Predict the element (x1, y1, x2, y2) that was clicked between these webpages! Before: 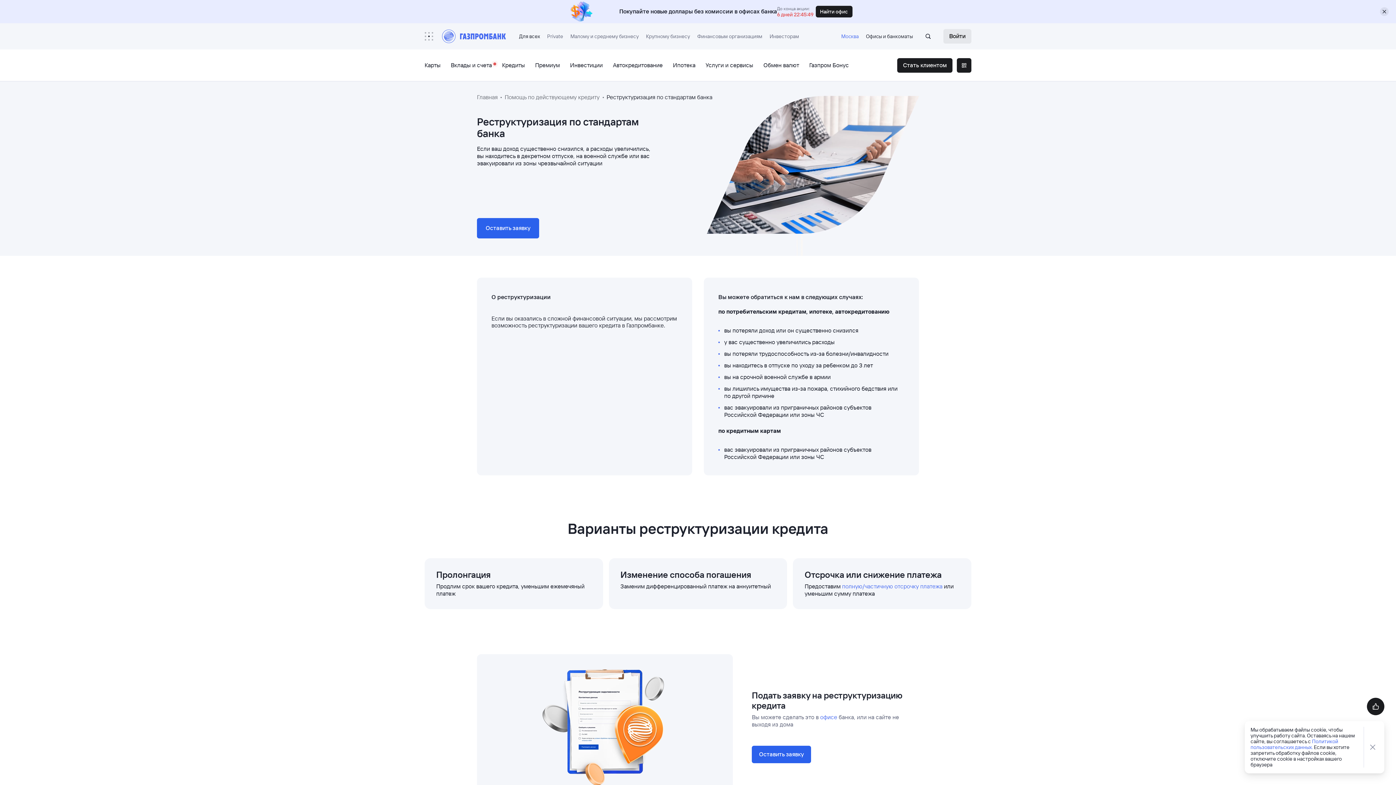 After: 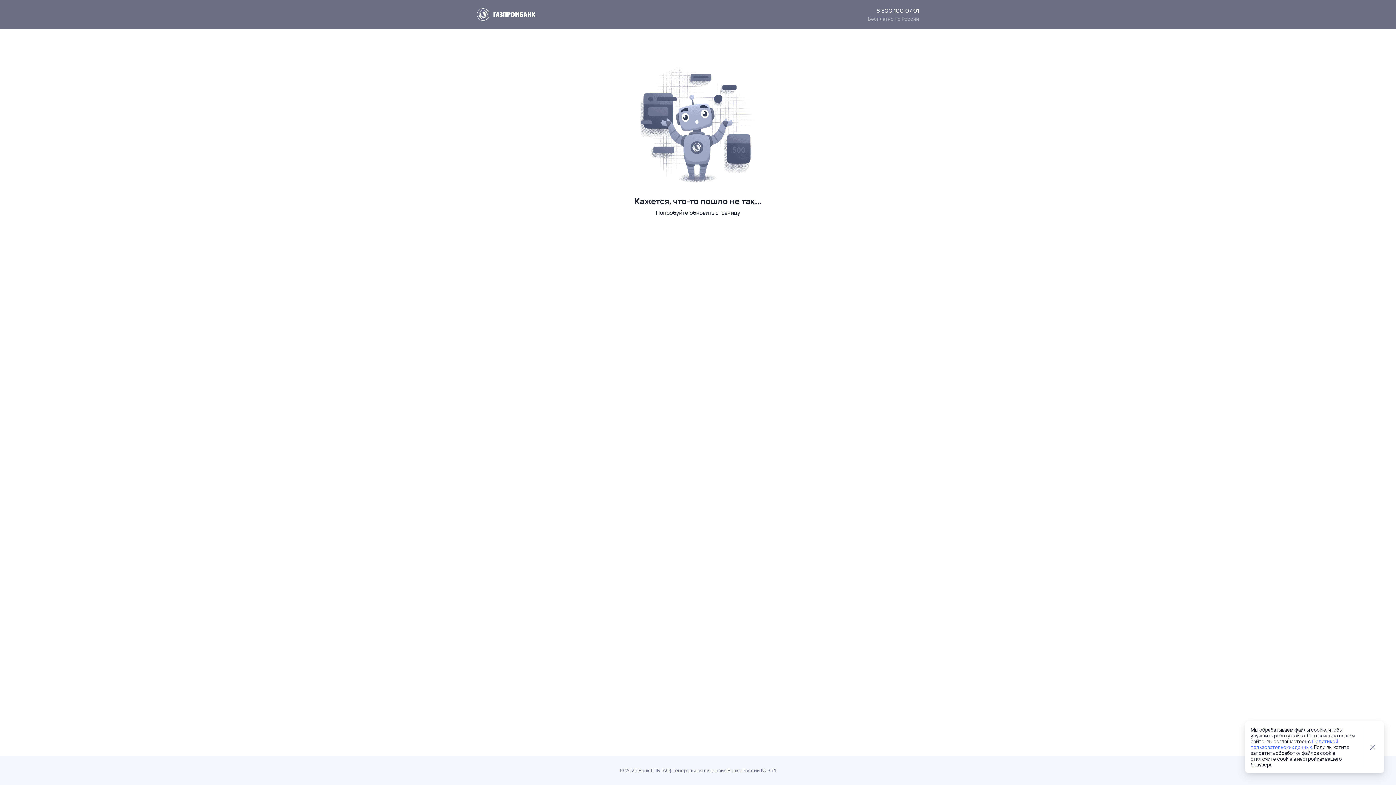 Action: label: банкоматы bbox: (887, 33, 913, 39)